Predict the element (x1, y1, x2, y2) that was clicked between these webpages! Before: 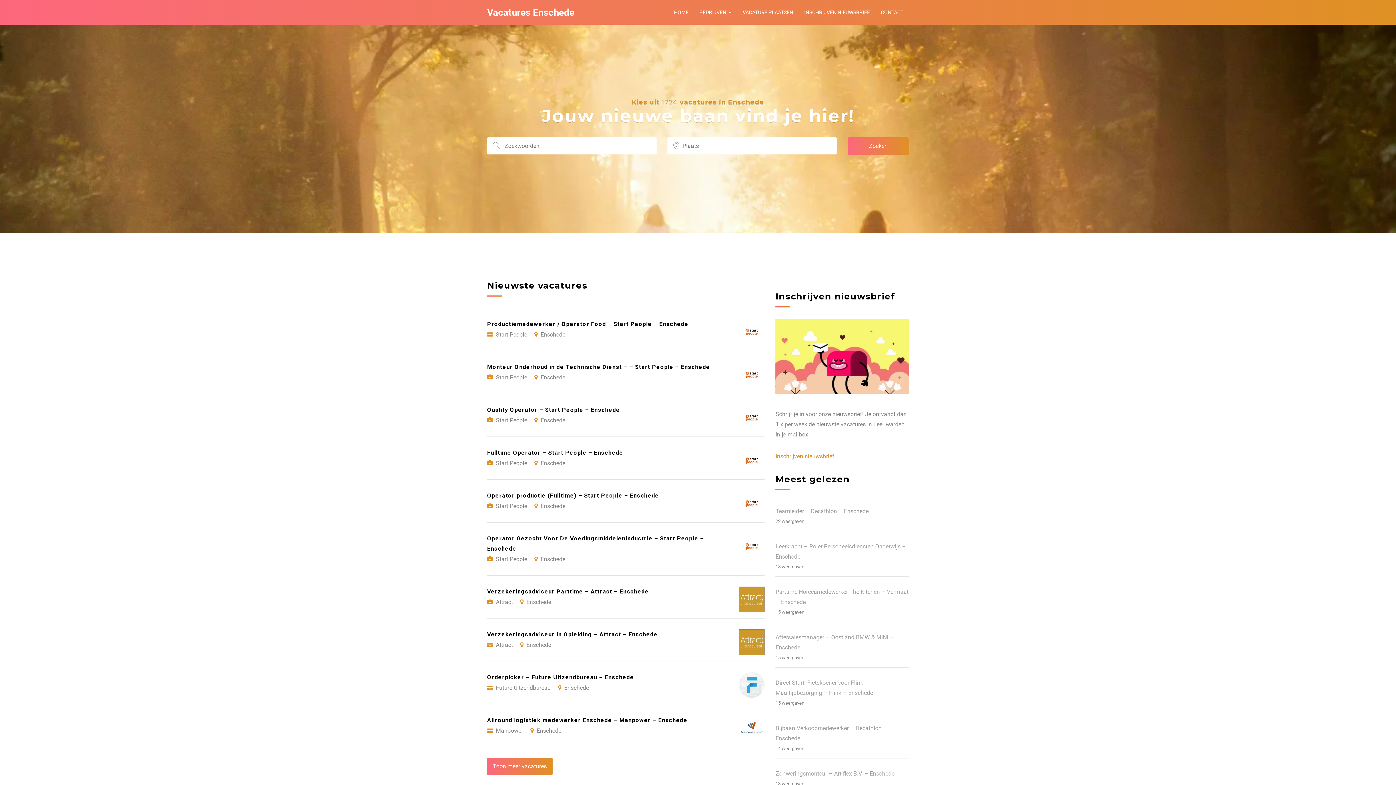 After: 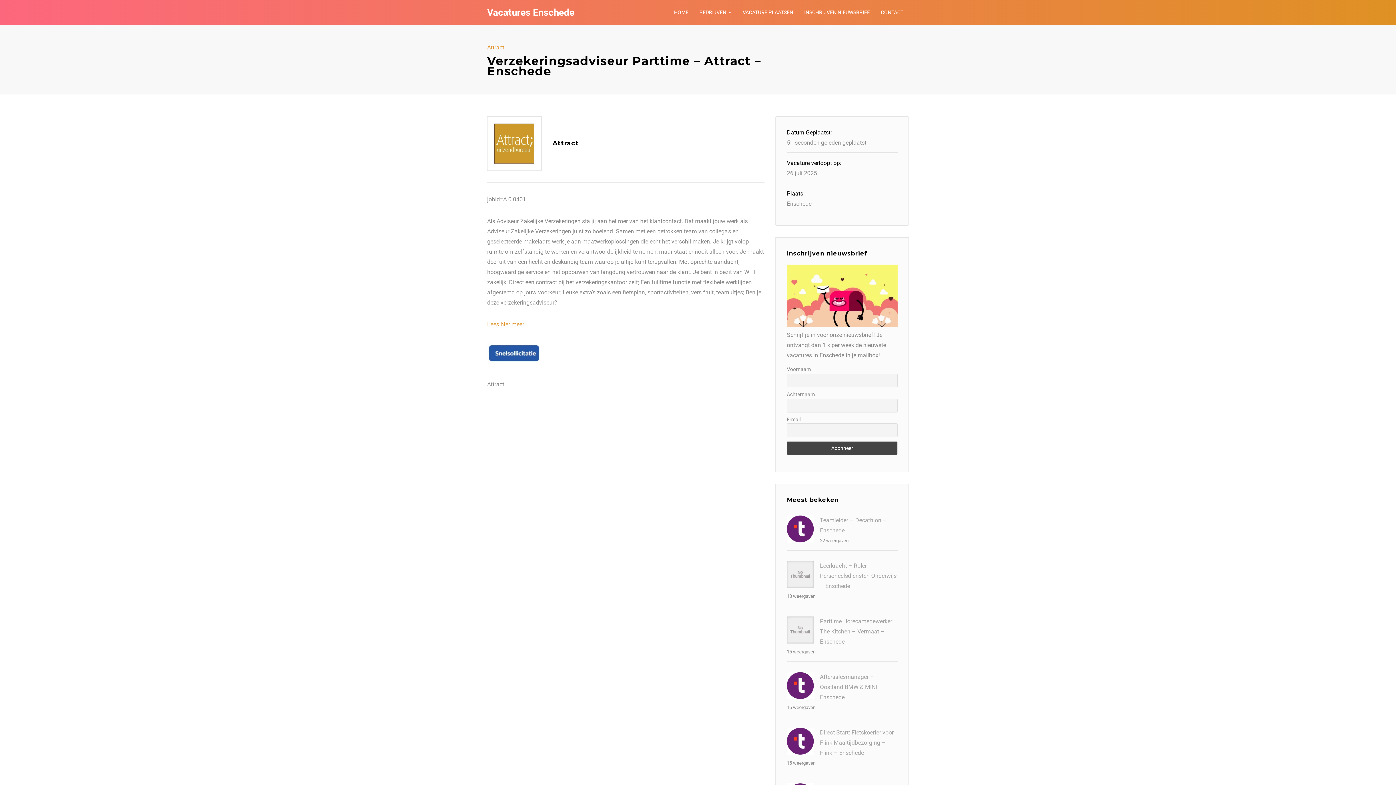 Action: bbox: (487, 576, 764, 618) label: Verzekeringsadviseur Parttime – Attract – Enschede
Attract Enschede